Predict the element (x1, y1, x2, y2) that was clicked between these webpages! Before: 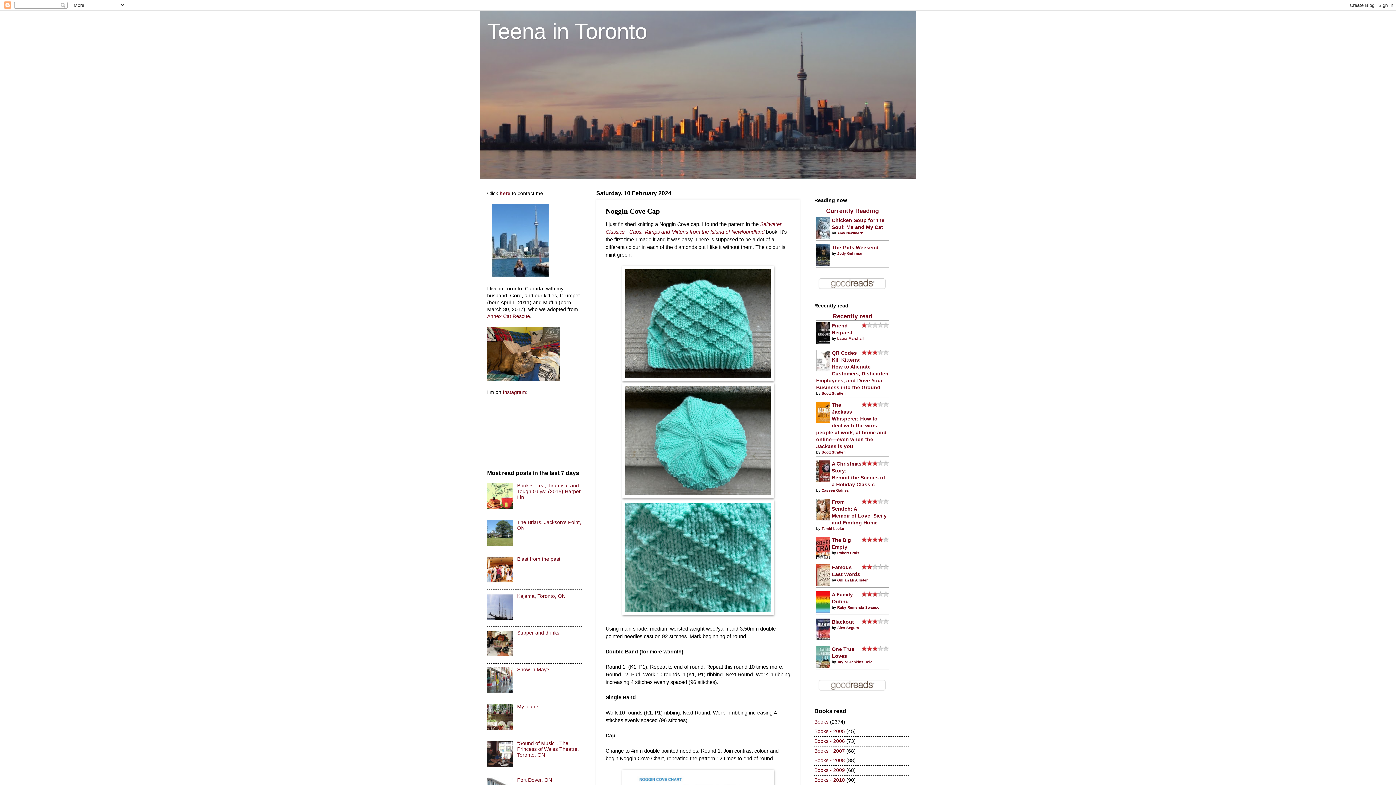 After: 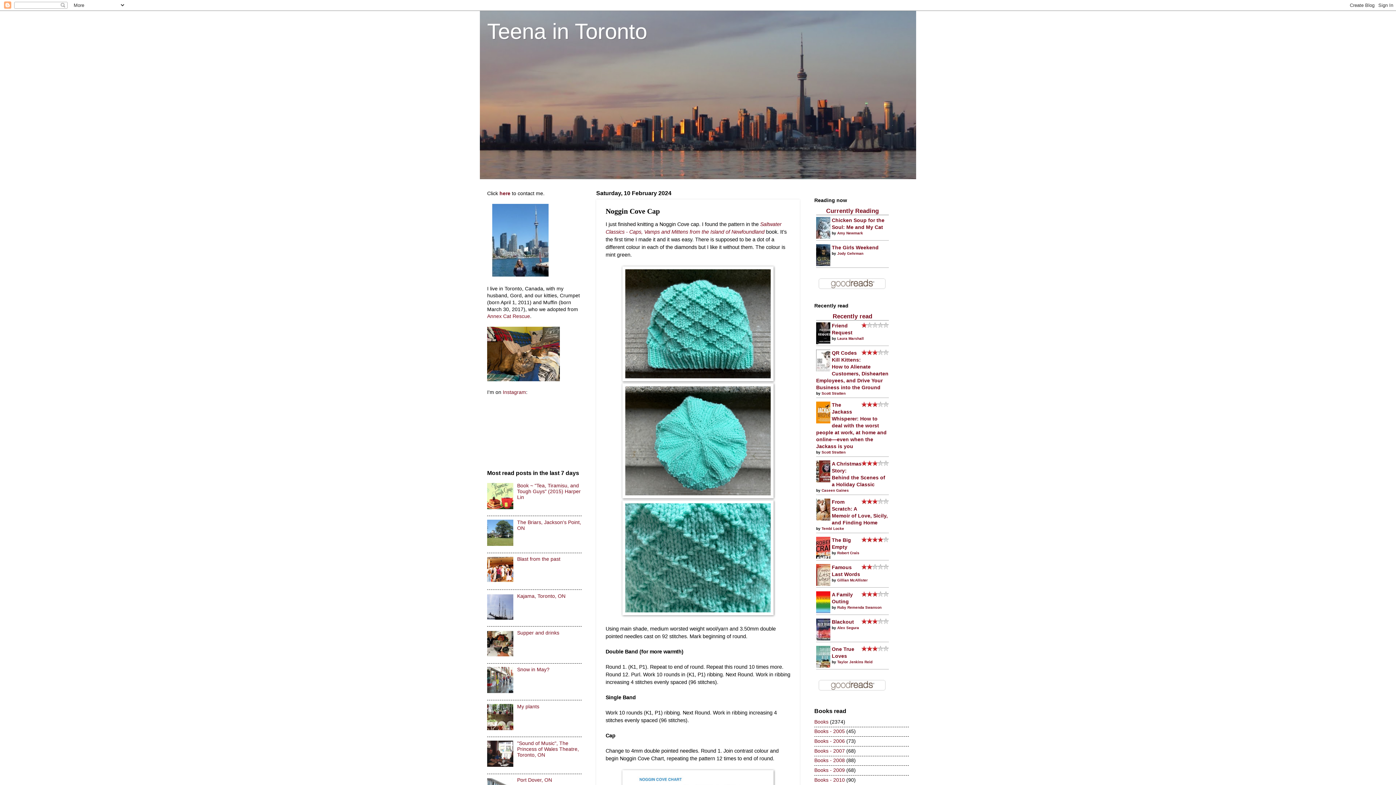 Action: bbox: (487, 541, 515, 547)